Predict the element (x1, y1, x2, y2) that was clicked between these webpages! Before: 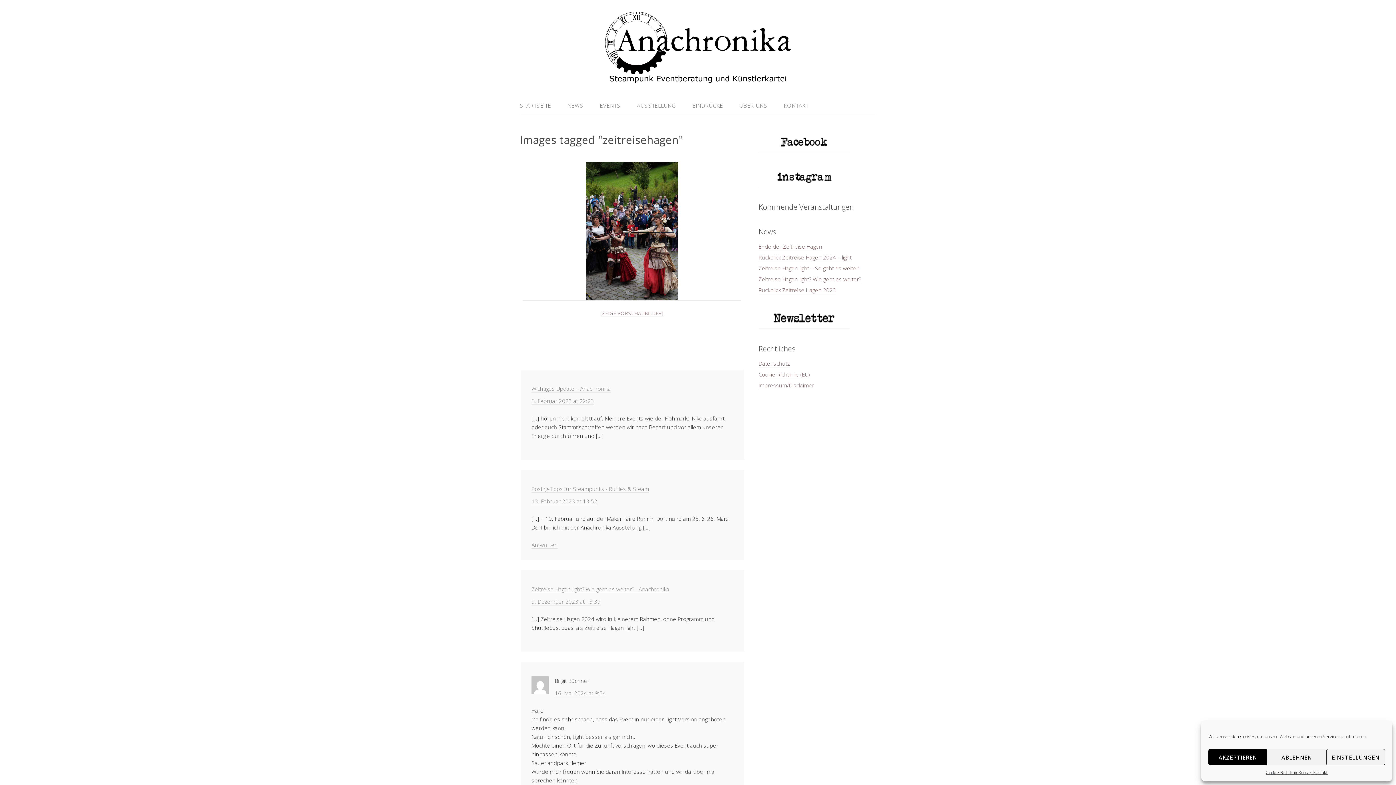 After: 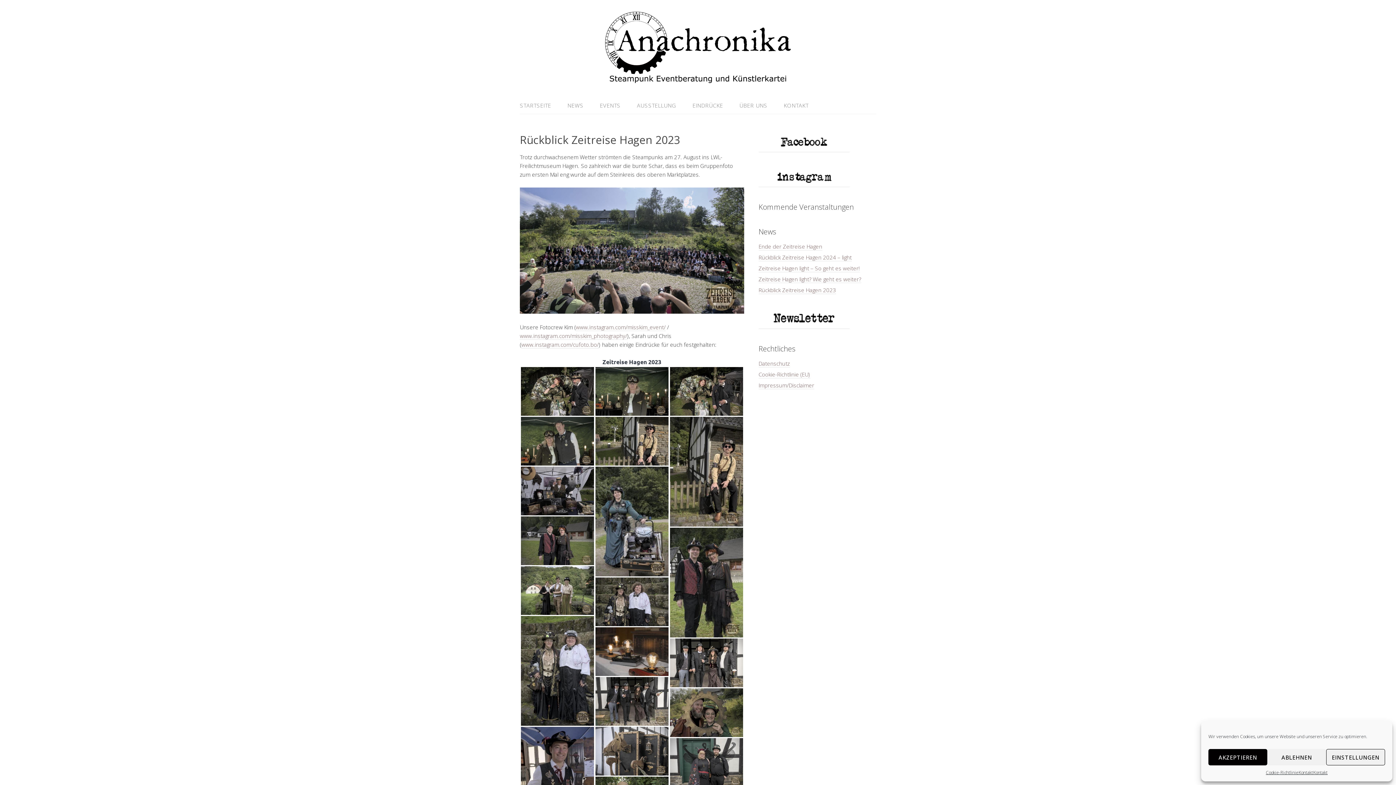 Action: label: Rückblick Zeitreise Hagen 2023 bbox: (758, 286, 836, 294)